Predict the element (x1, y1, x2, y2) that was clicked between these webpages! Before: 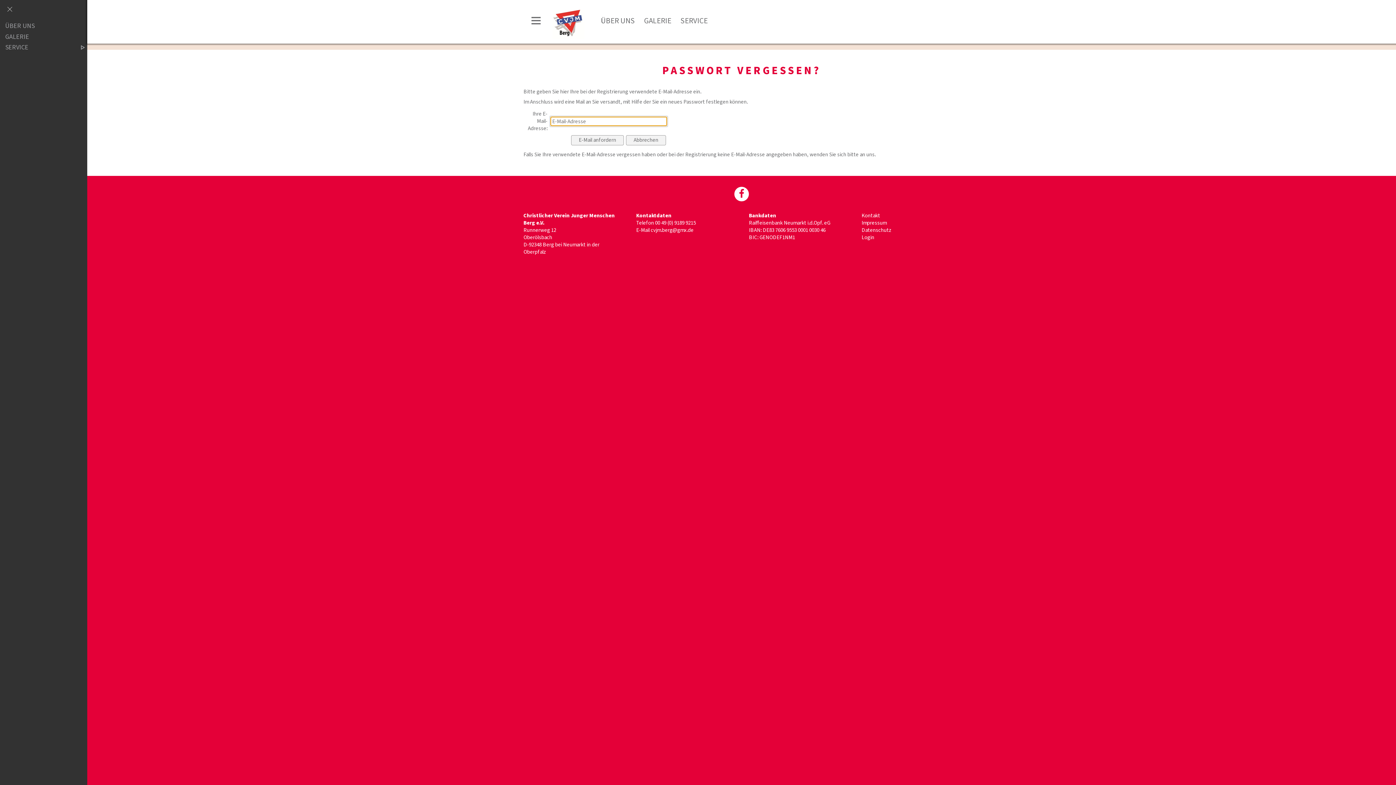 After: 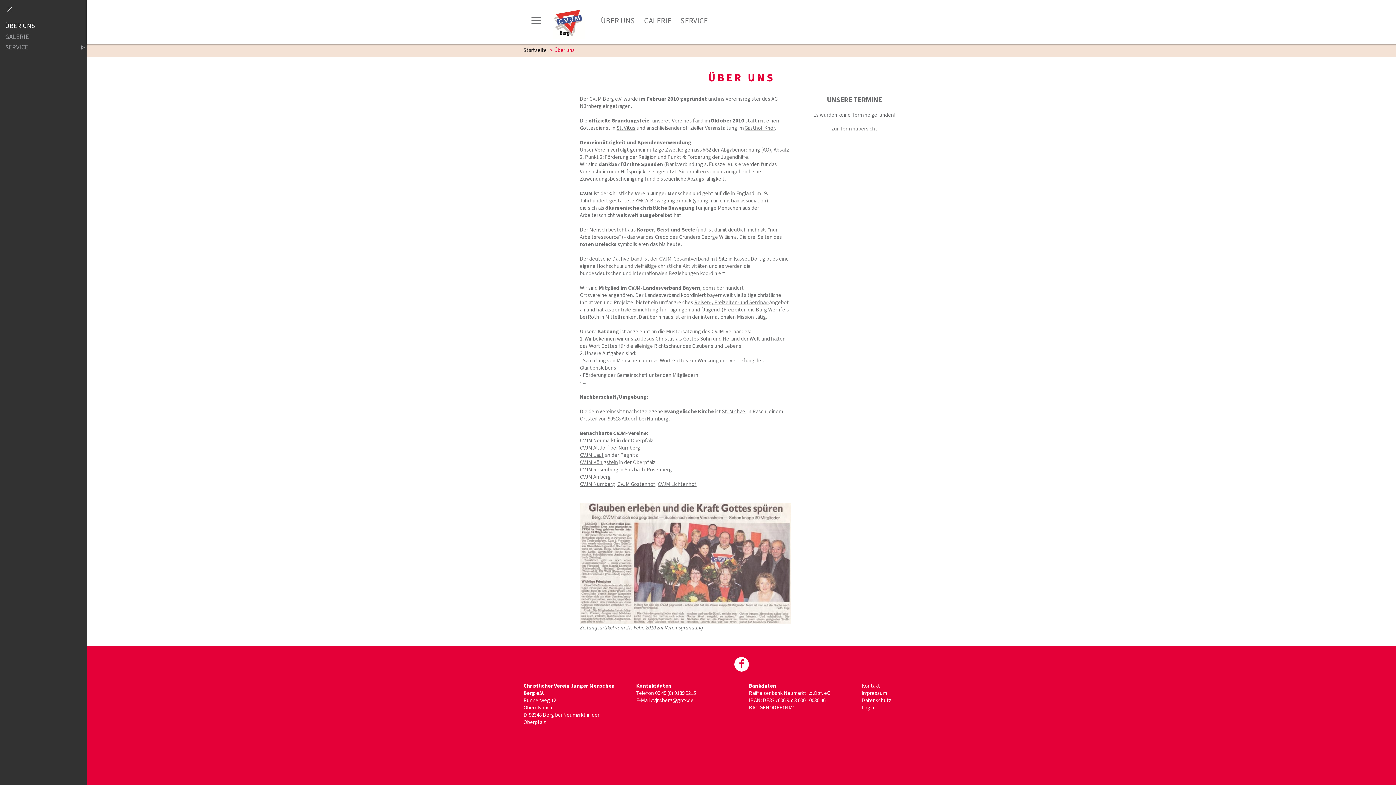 Action: label: ÜBER UNS bbox: (0, 21, 72, 30)